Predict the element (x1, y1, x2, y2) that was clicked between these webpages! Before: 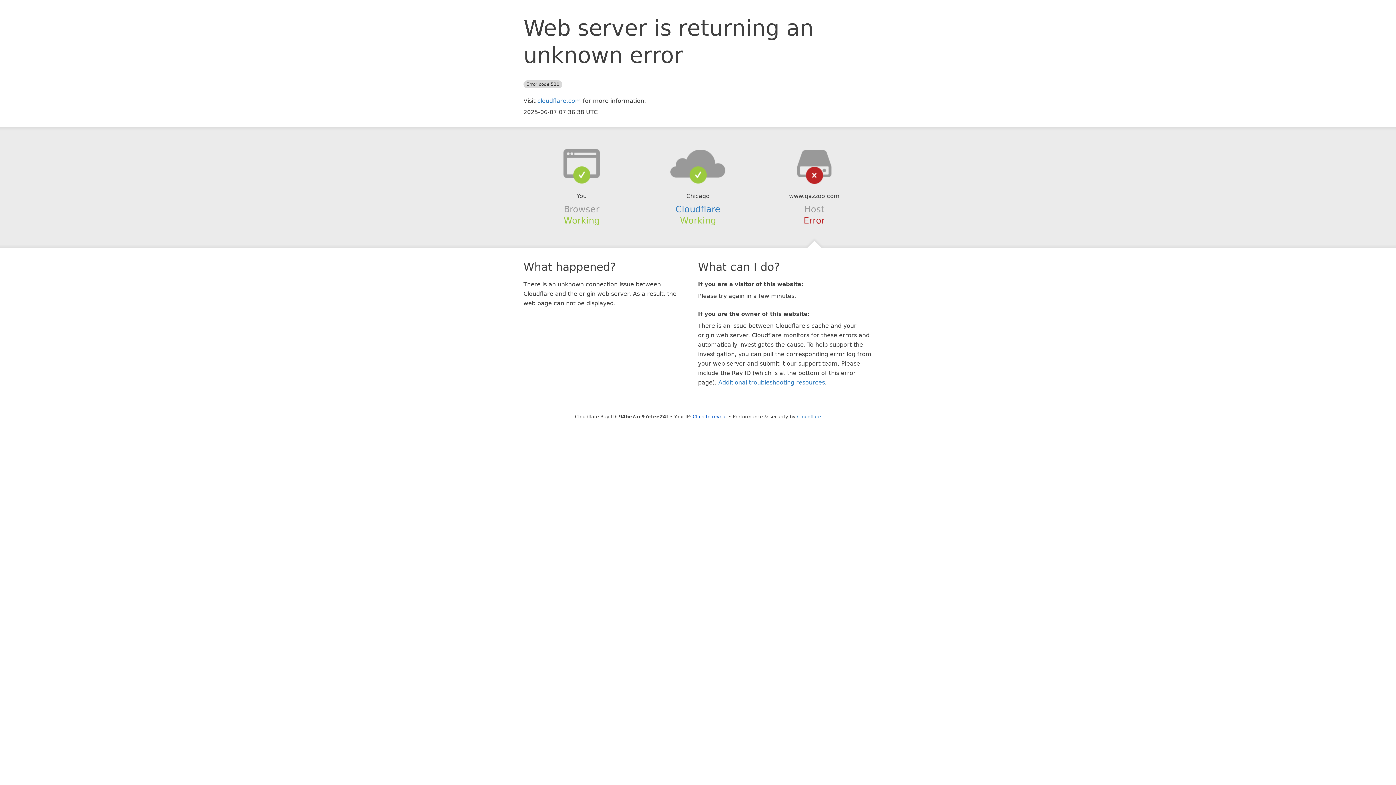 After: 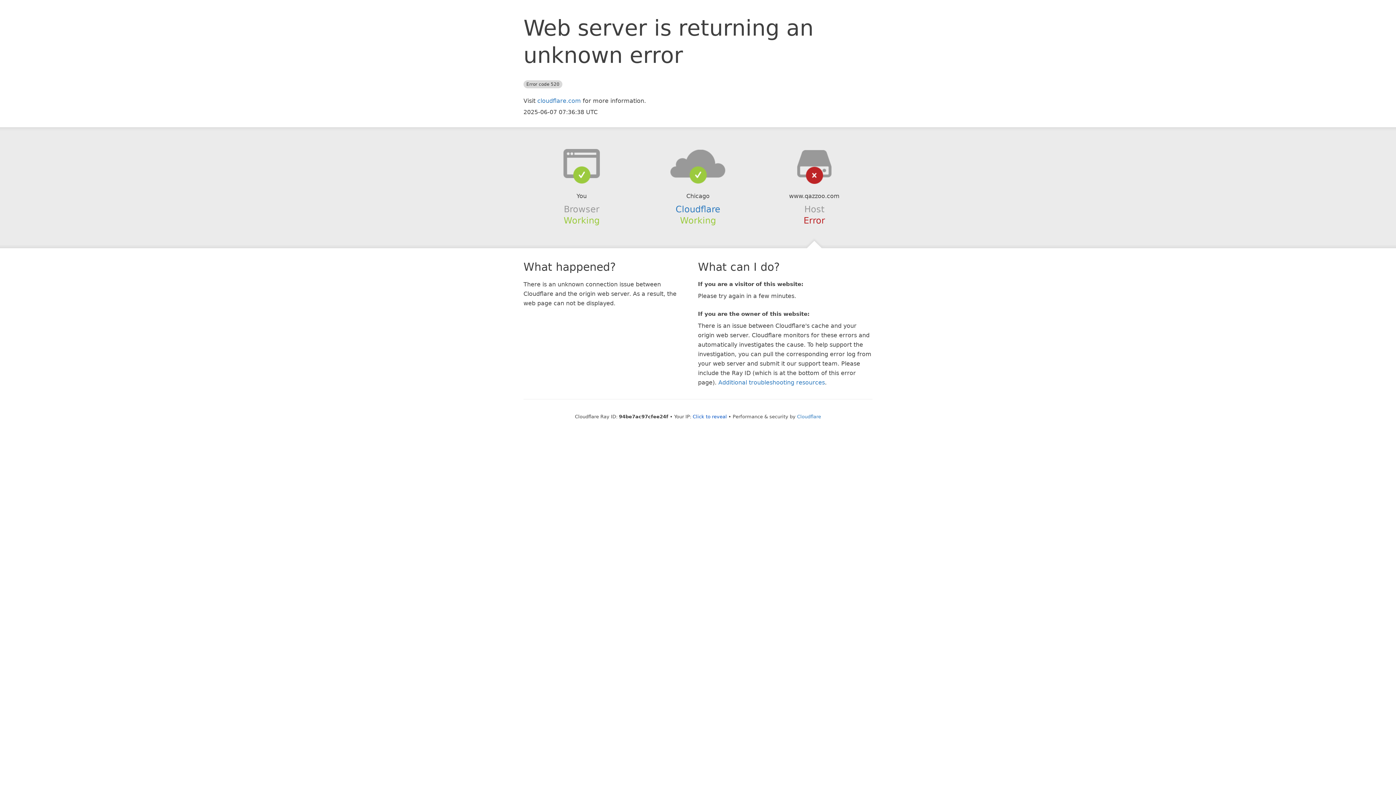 Action: bbox: (639, 148, 756, 178)